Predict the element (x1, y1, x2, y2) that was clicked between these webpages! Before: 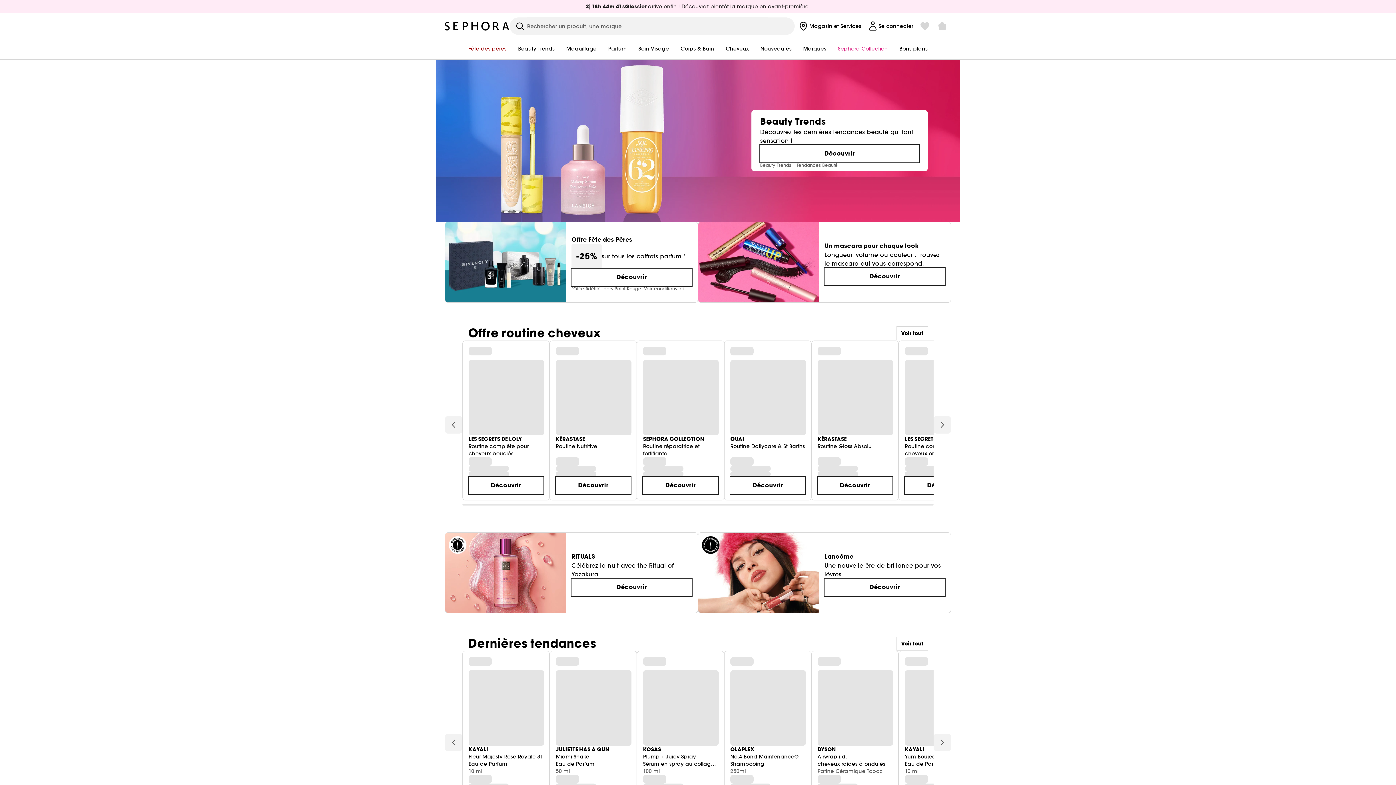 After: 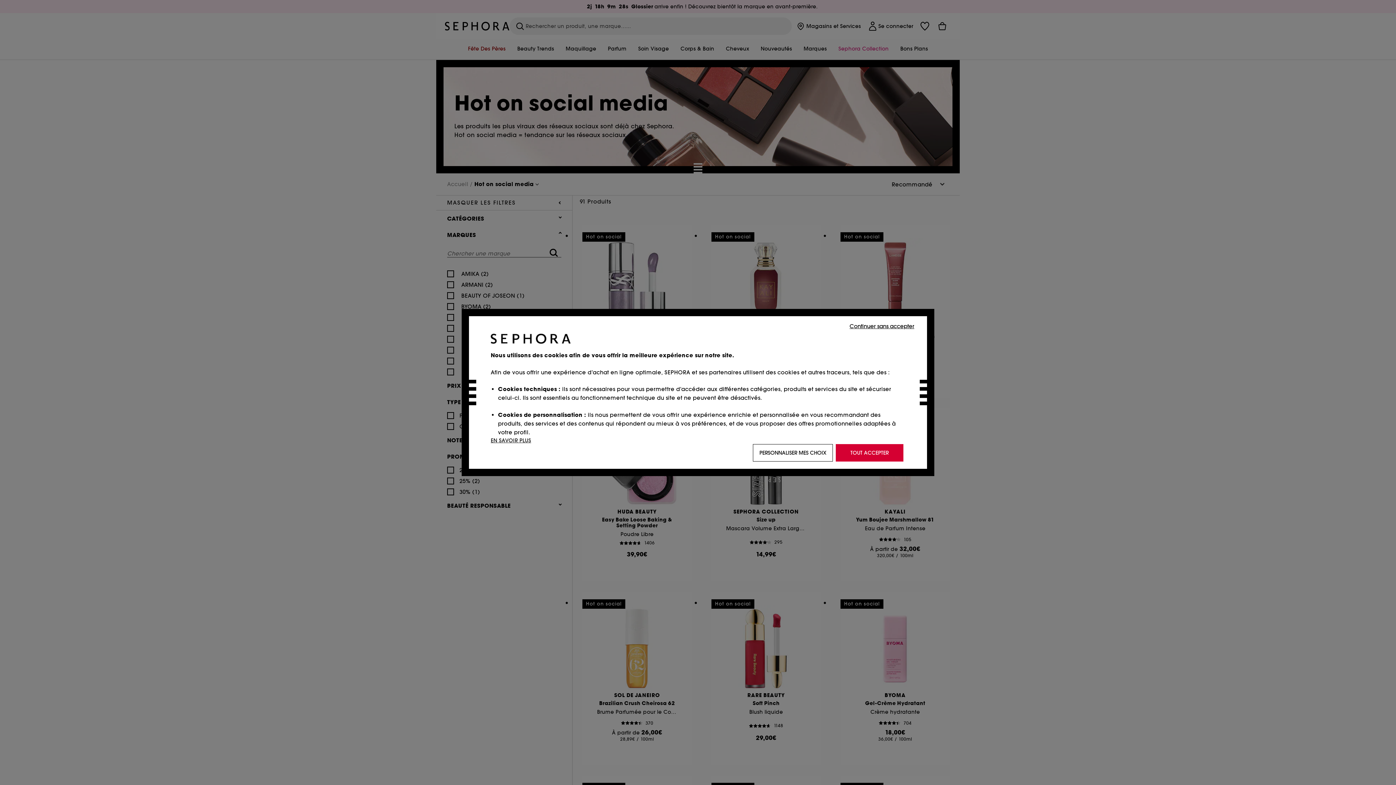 Action: label: Voir tout bbox: (897, 637, 928, 650)